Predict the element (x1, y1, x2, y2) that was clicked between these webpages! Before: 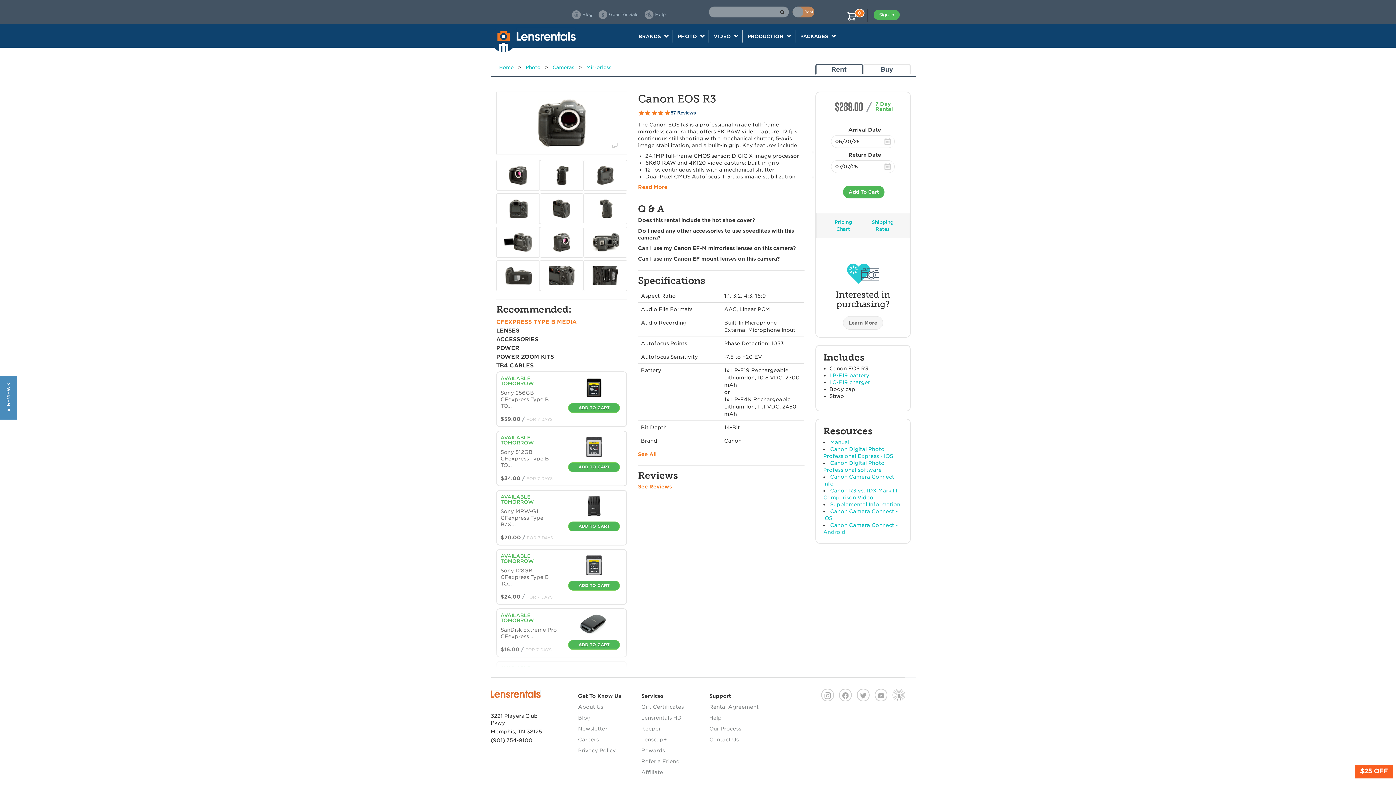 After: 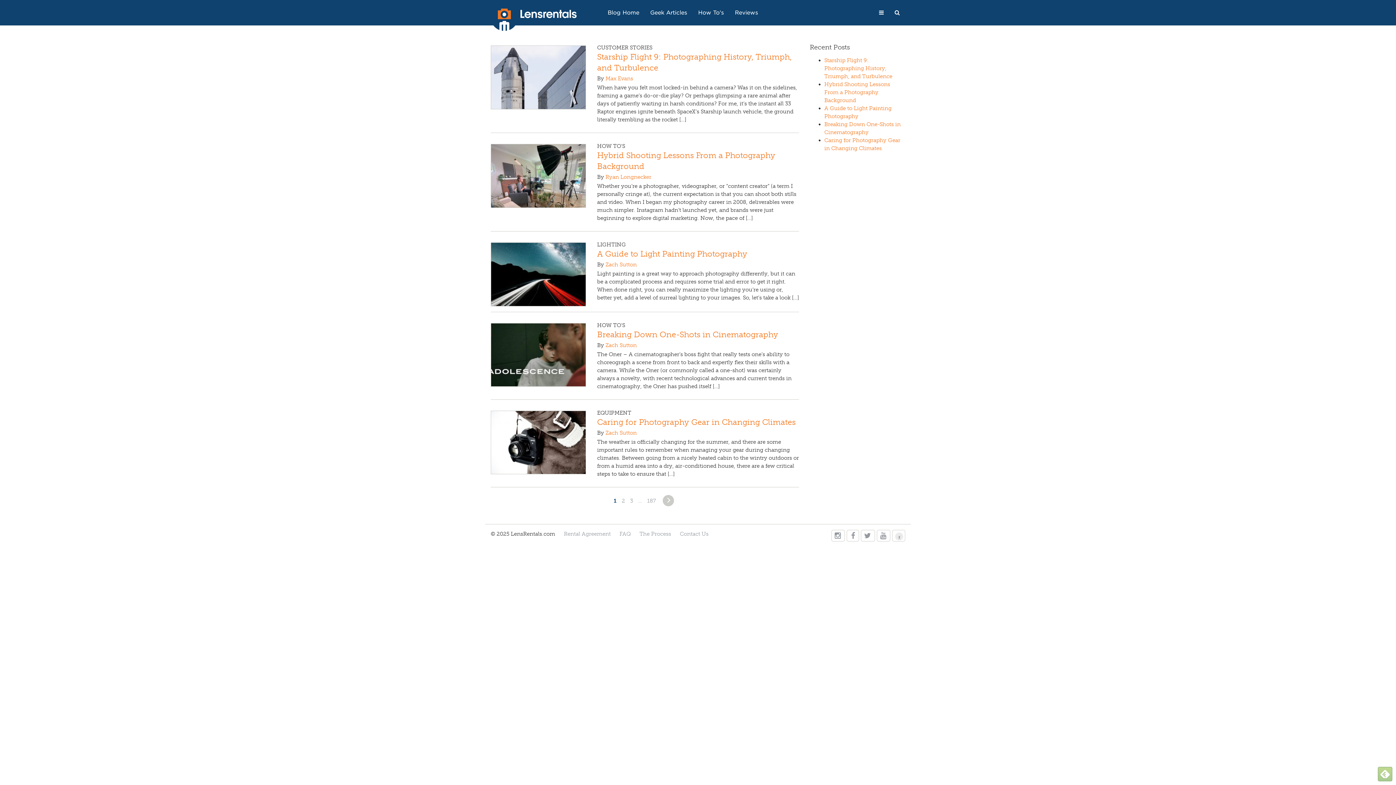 Action: bbox: (569, 5, 595, 23) label:  Blog